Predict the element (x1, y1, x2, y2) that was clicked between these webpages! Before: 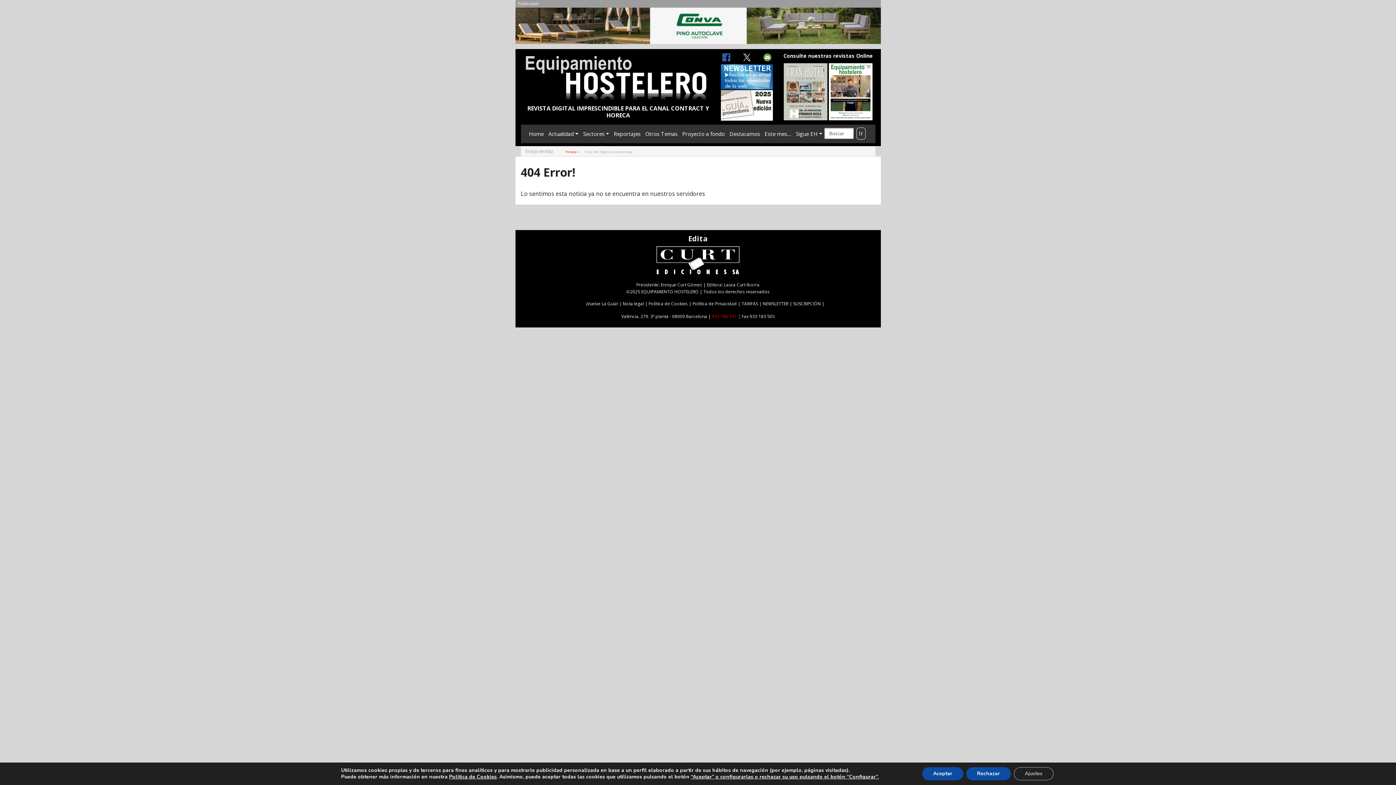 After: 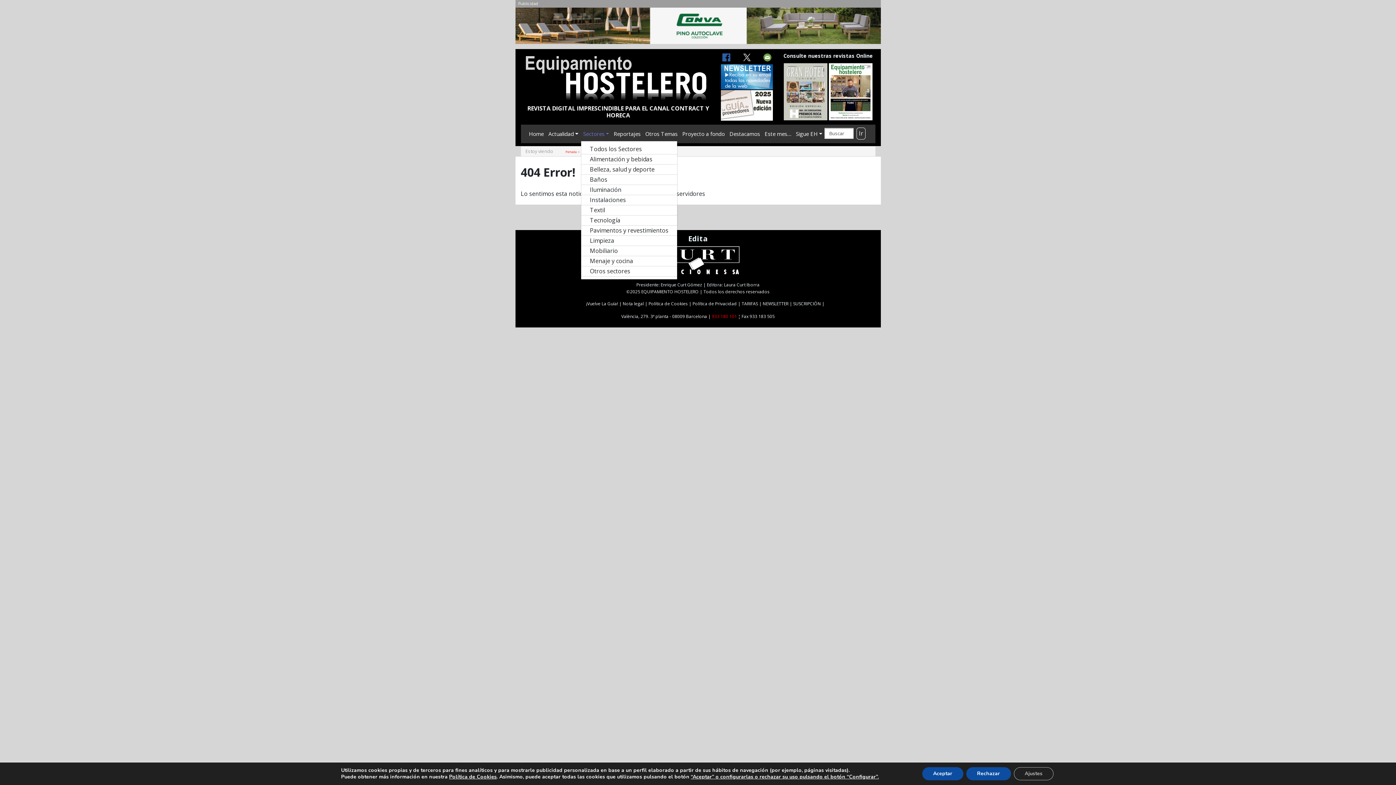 Action: bbox: (580, 127, 611, 140) label: Sectores